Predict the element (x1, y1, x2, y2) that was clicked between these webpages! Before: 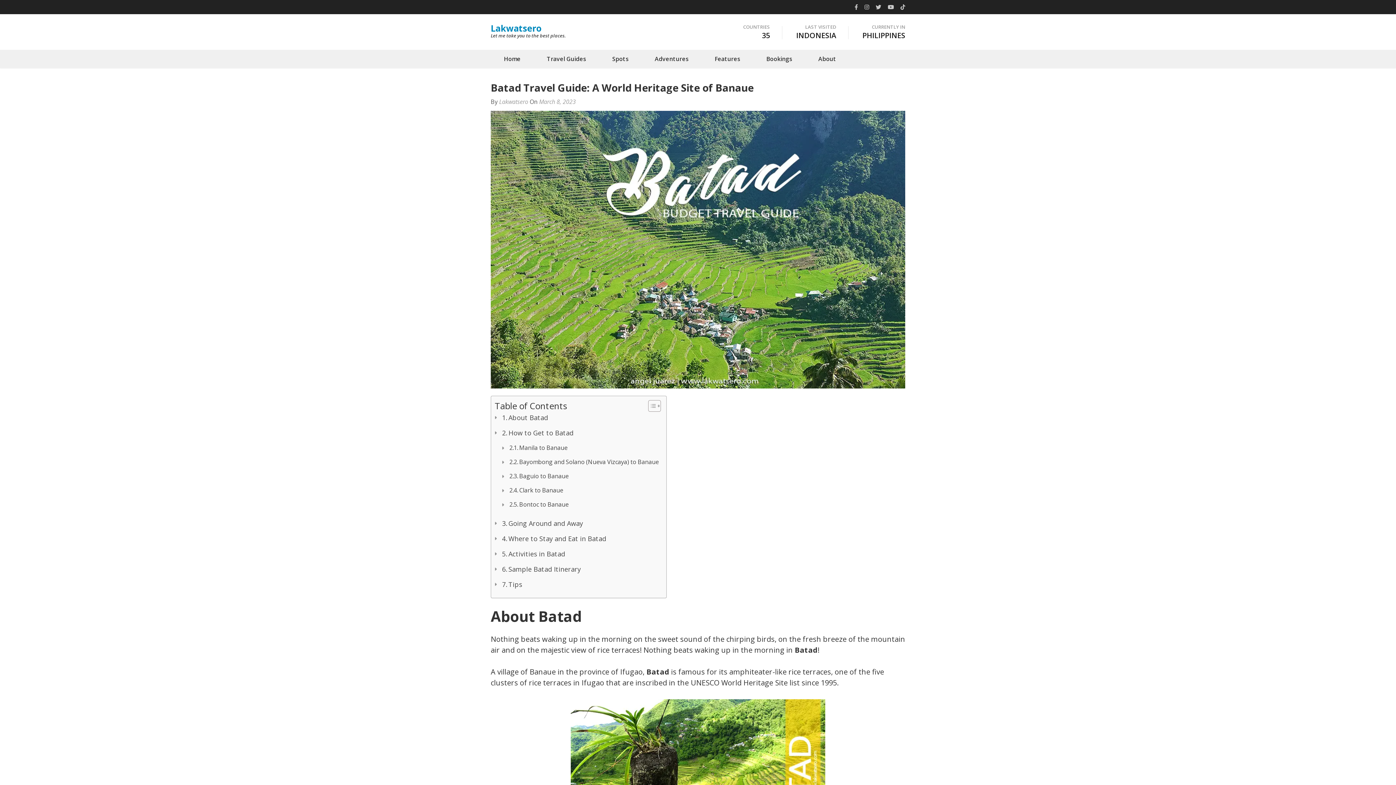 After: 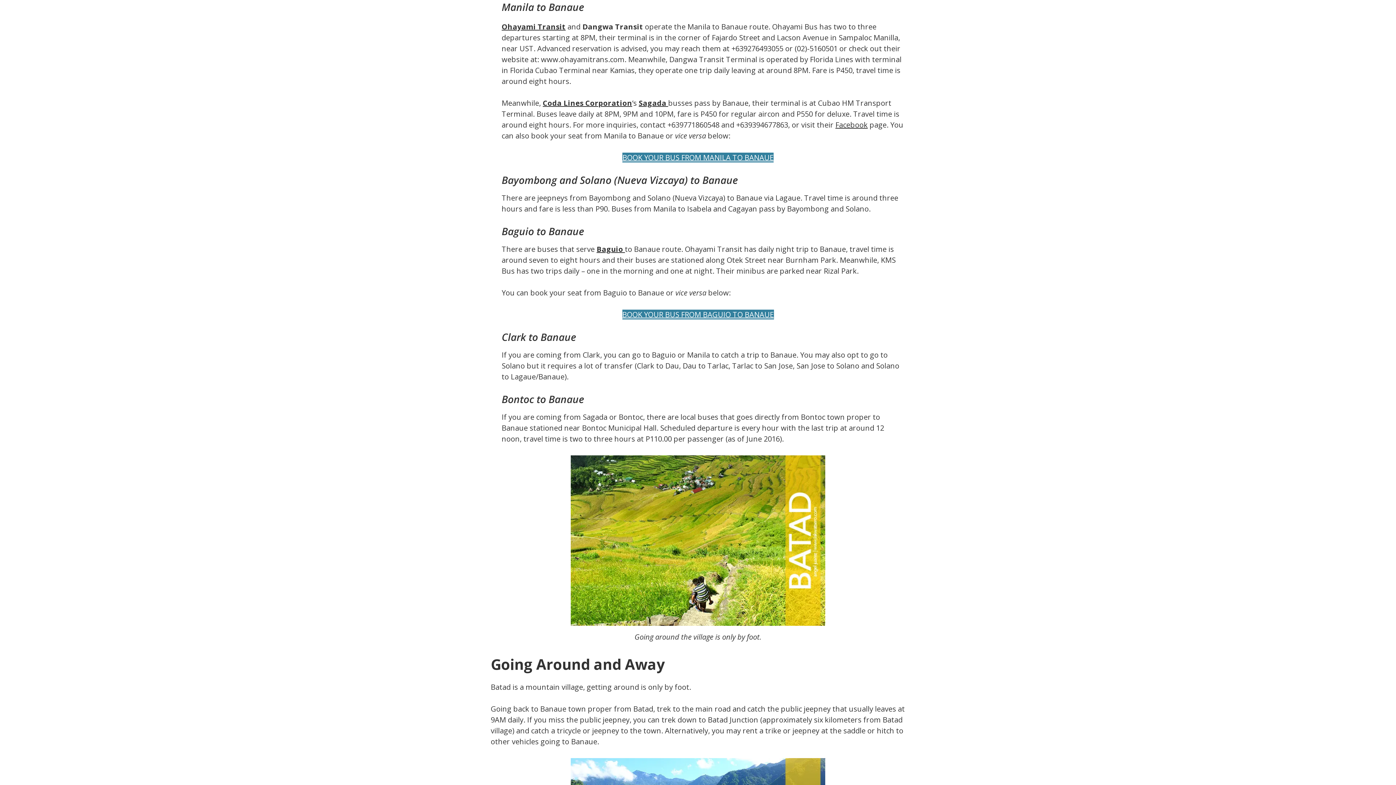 Action: bbox: (509, 443, 567, 452) label: Manila to Banaue